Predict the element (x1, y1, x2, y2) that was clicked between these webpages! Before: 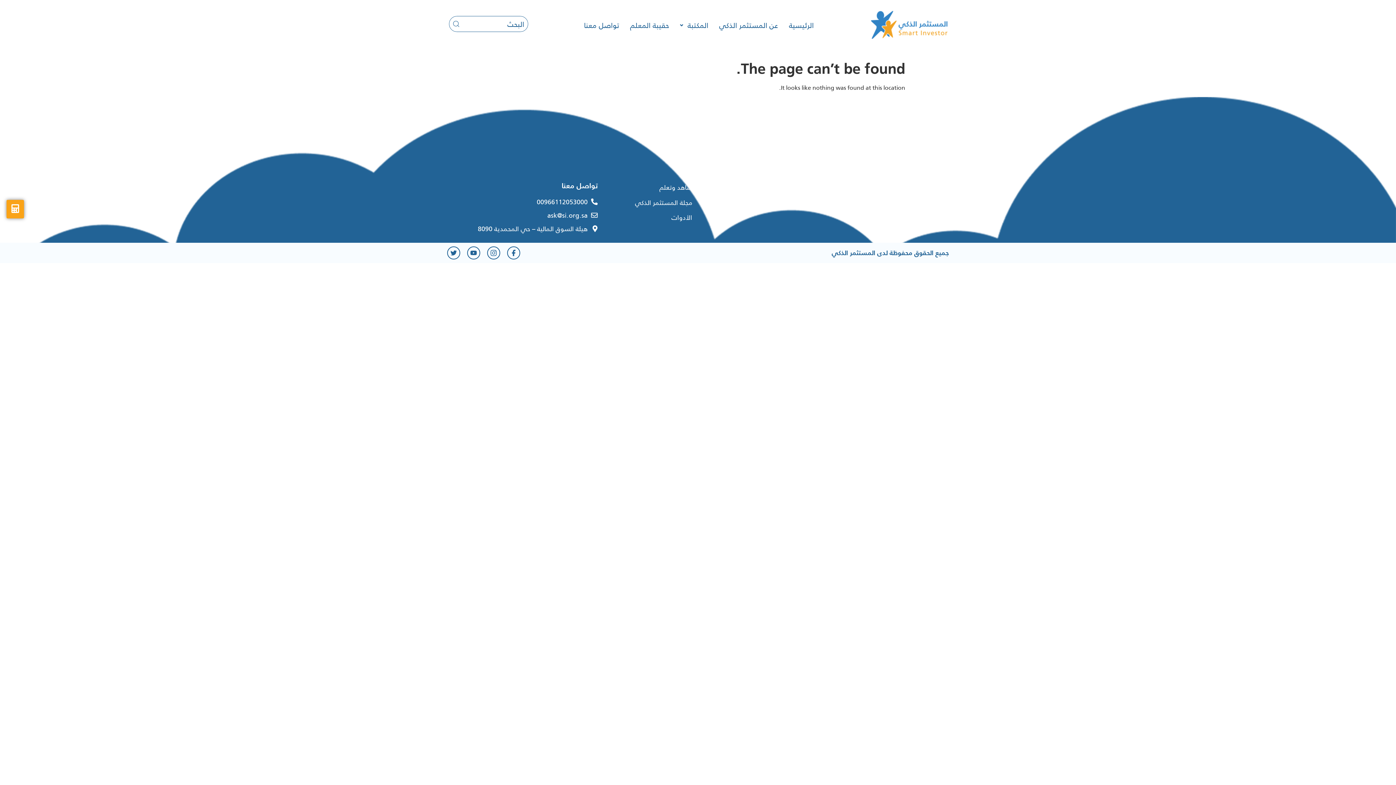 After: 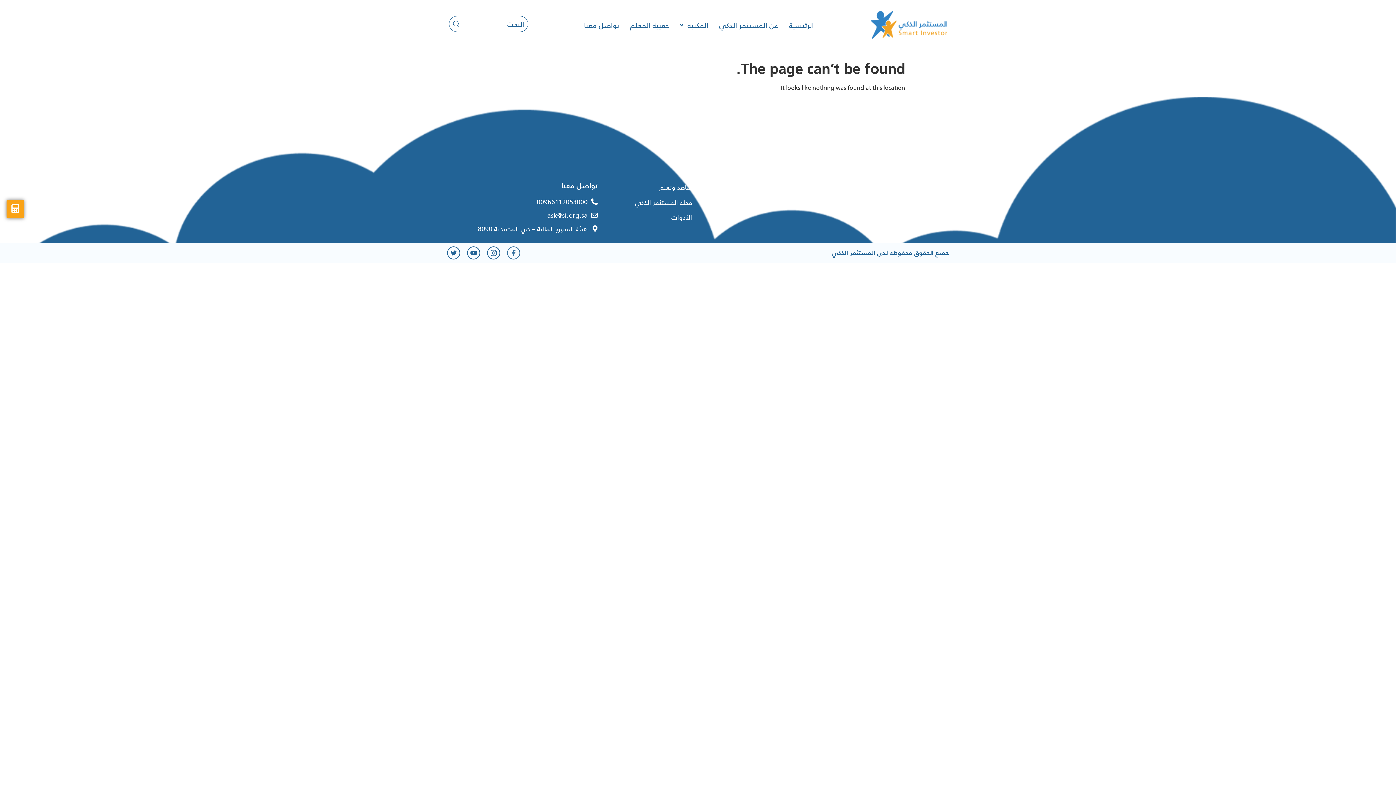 Action: bbox: (507, 246, 520, 259)